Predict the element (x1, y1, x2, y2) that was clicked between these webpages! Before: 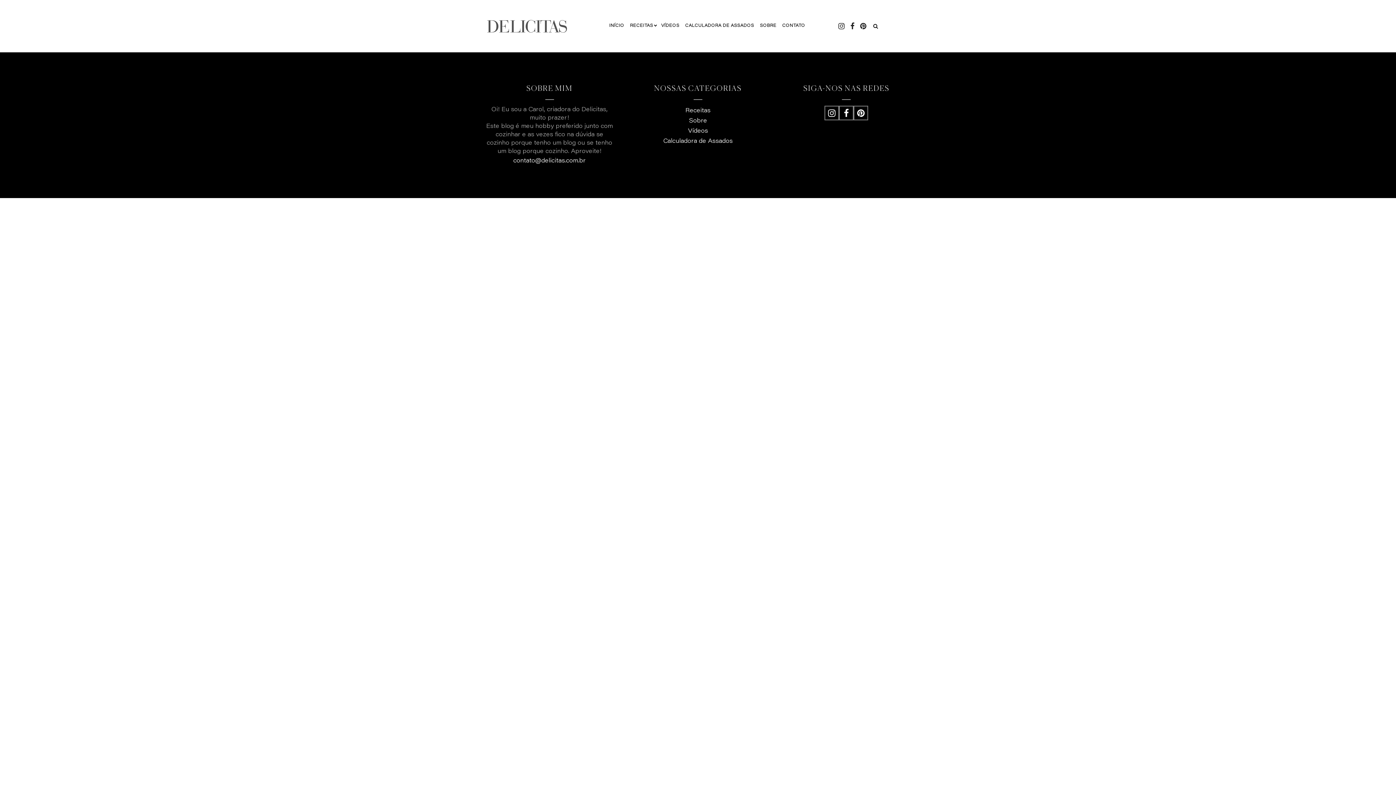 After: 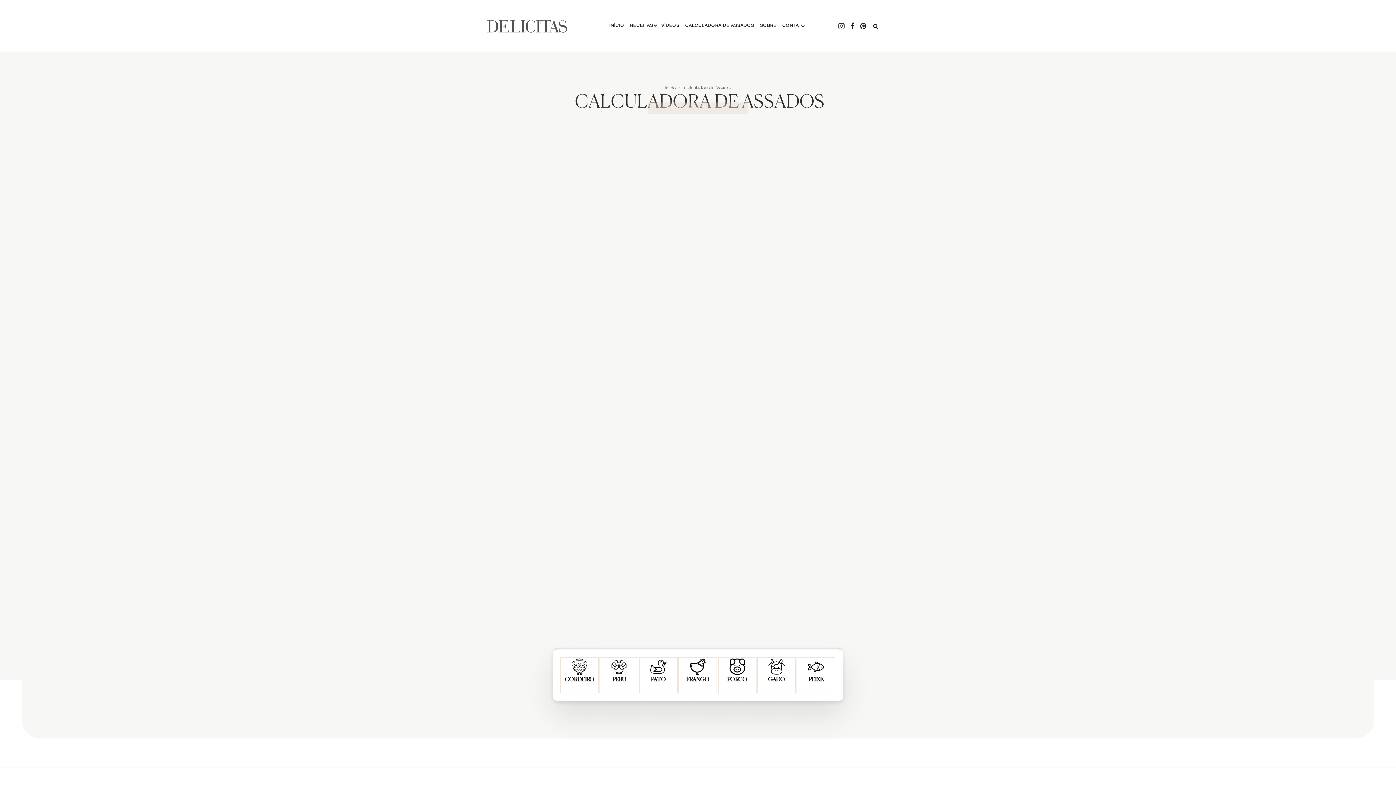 Action: bbox: (632, 136, 763, 146) label: Calculadora de Assados